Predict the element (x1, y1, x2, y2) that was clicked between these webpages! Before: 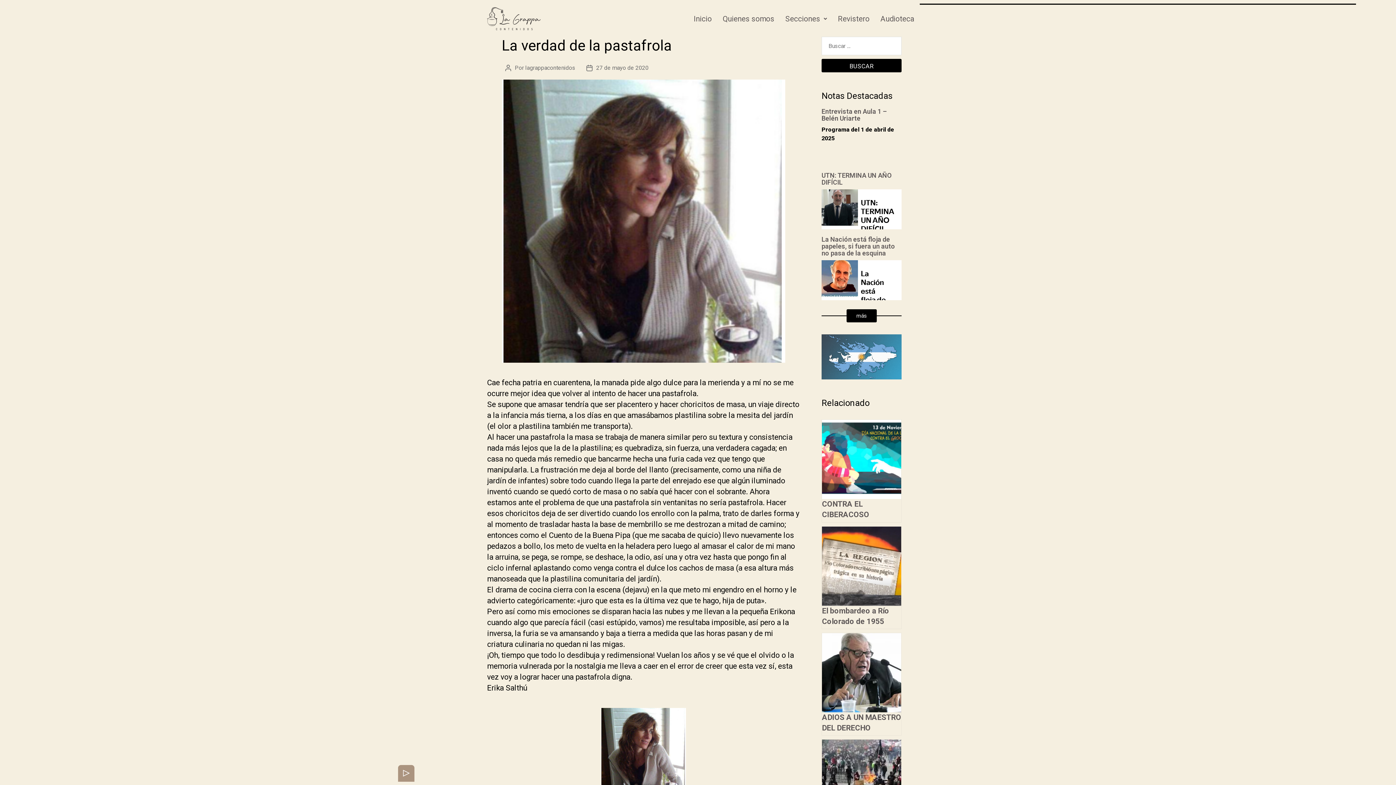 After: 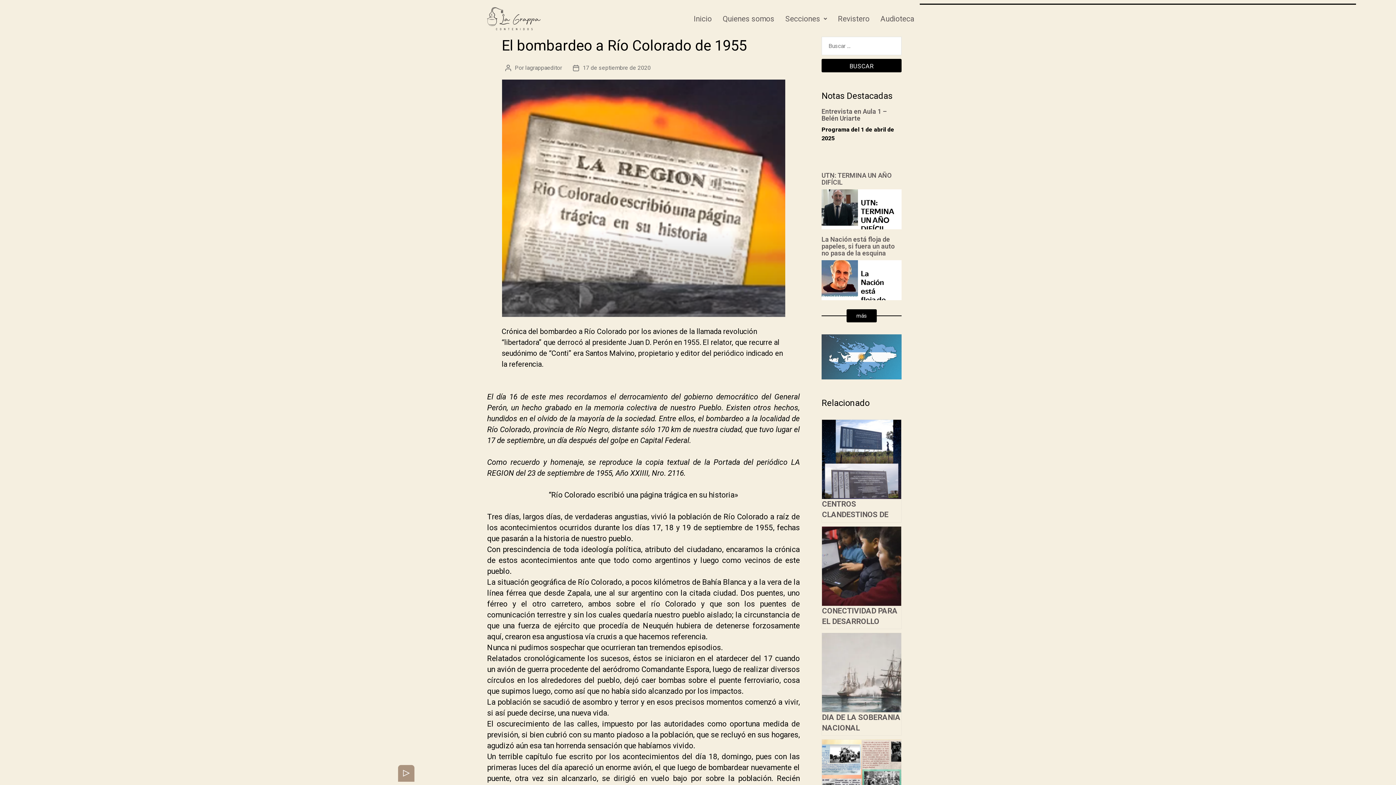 Action: bbox: (821, 526, 901, 629) label: El bombardeo a Río Colorado de 1955